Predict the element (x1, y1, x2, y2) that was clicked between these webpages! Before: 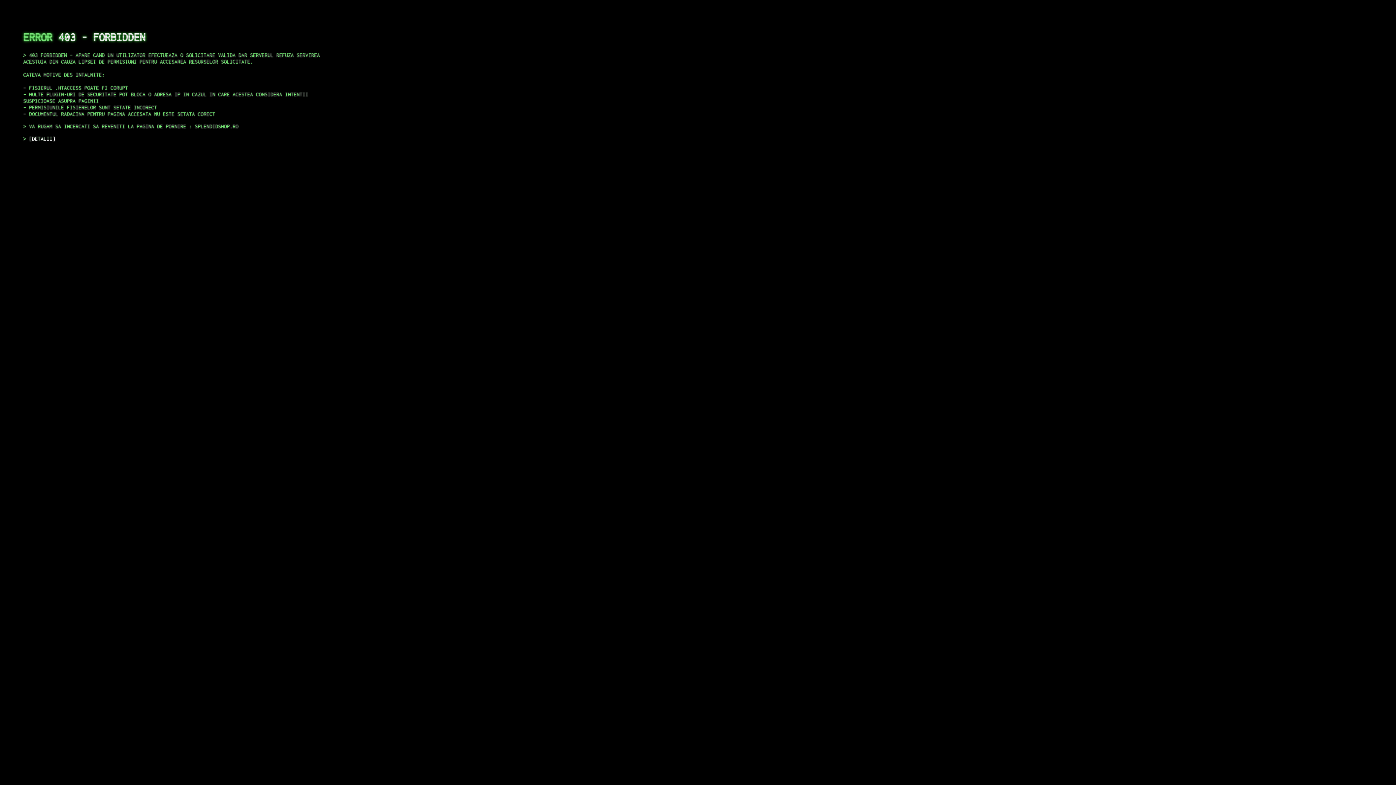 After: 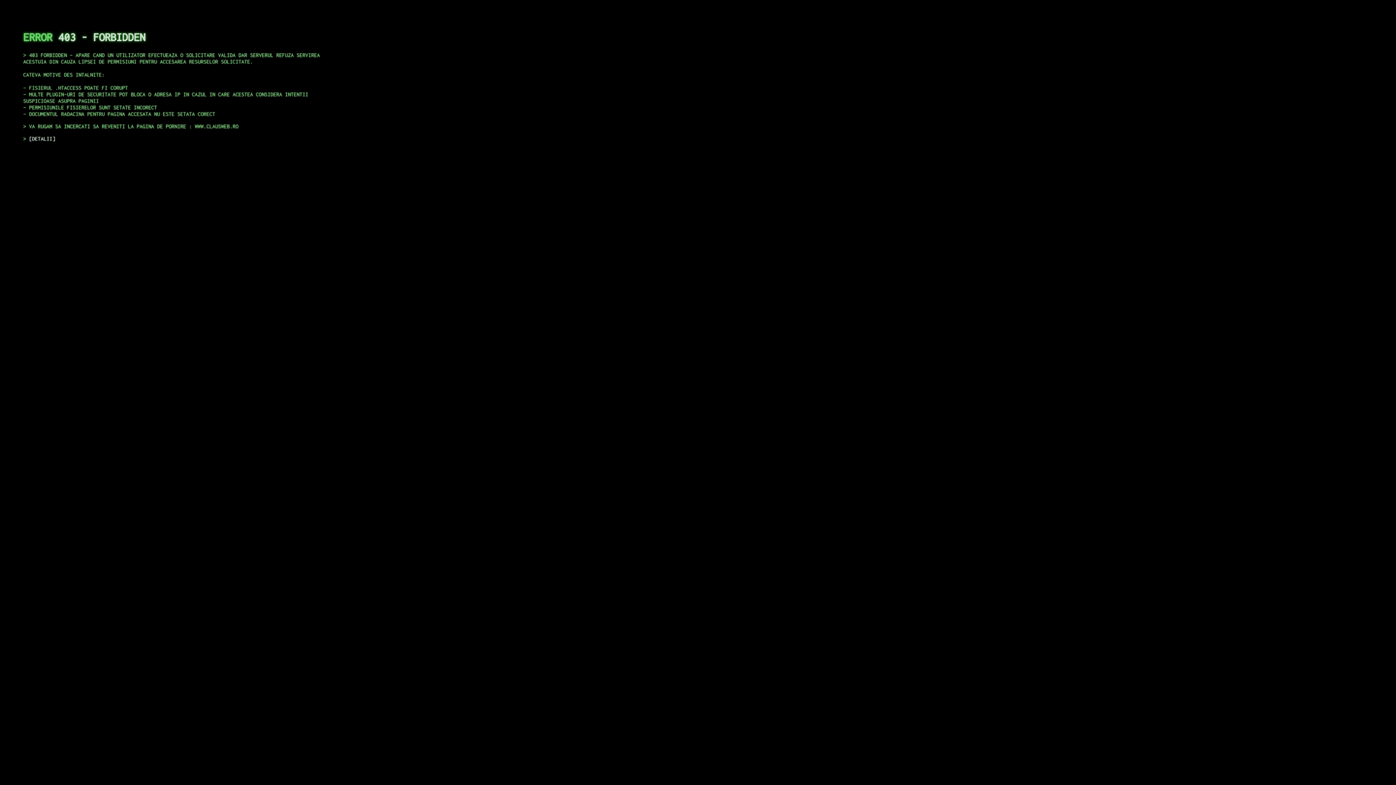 Action: bbox: (29, 135, 55, 141) label: DETALII